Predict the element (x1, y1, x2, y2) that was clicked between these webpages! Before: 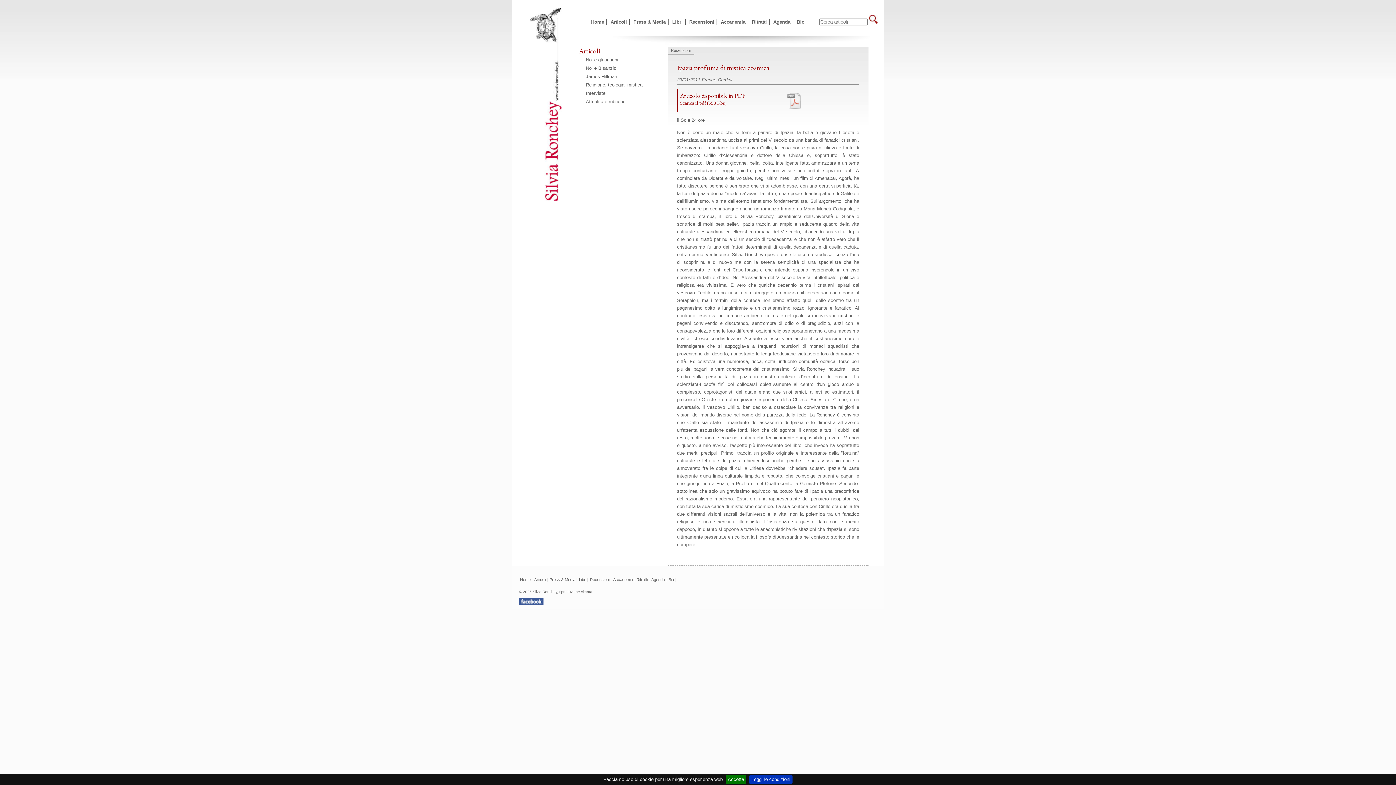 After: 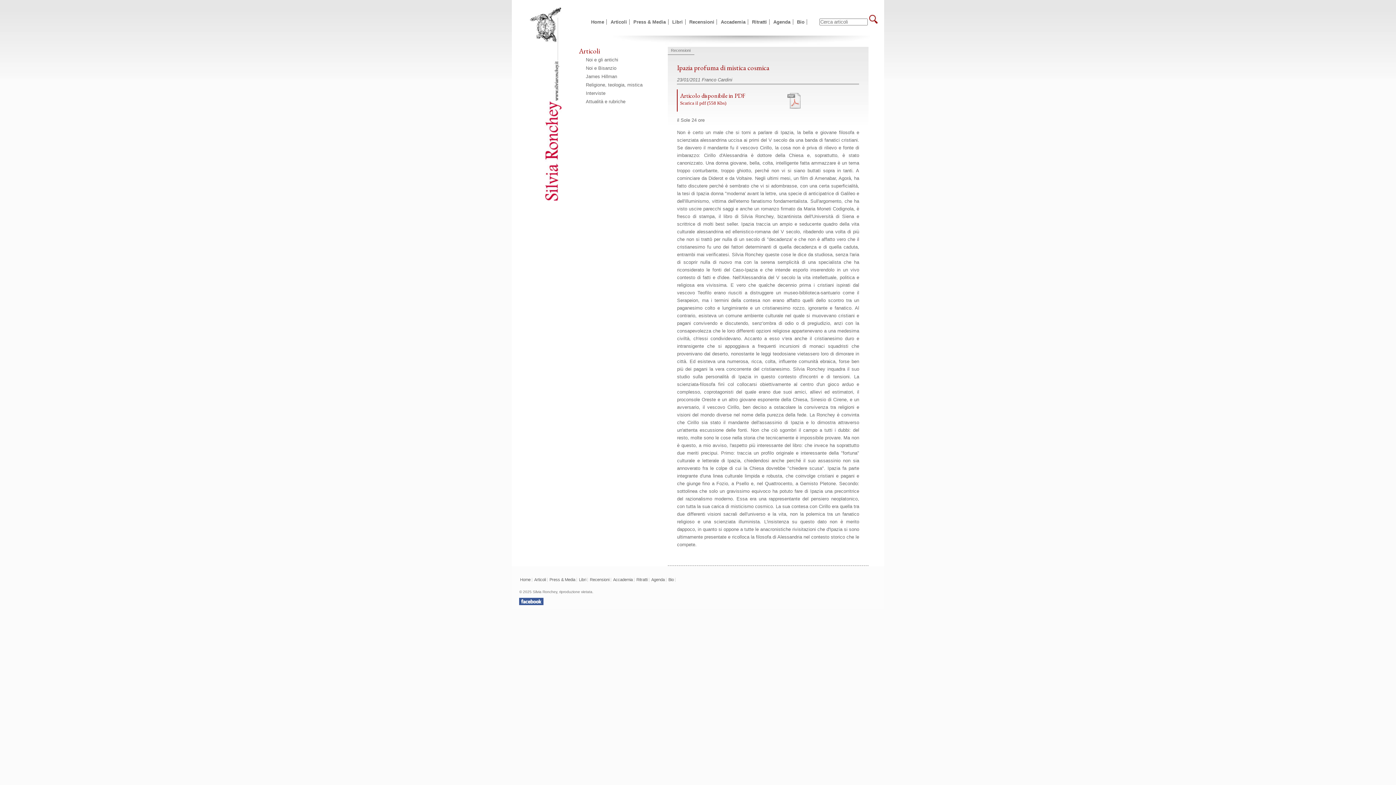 Action: label: Accetta bbox: (725, 775, 746, 784)